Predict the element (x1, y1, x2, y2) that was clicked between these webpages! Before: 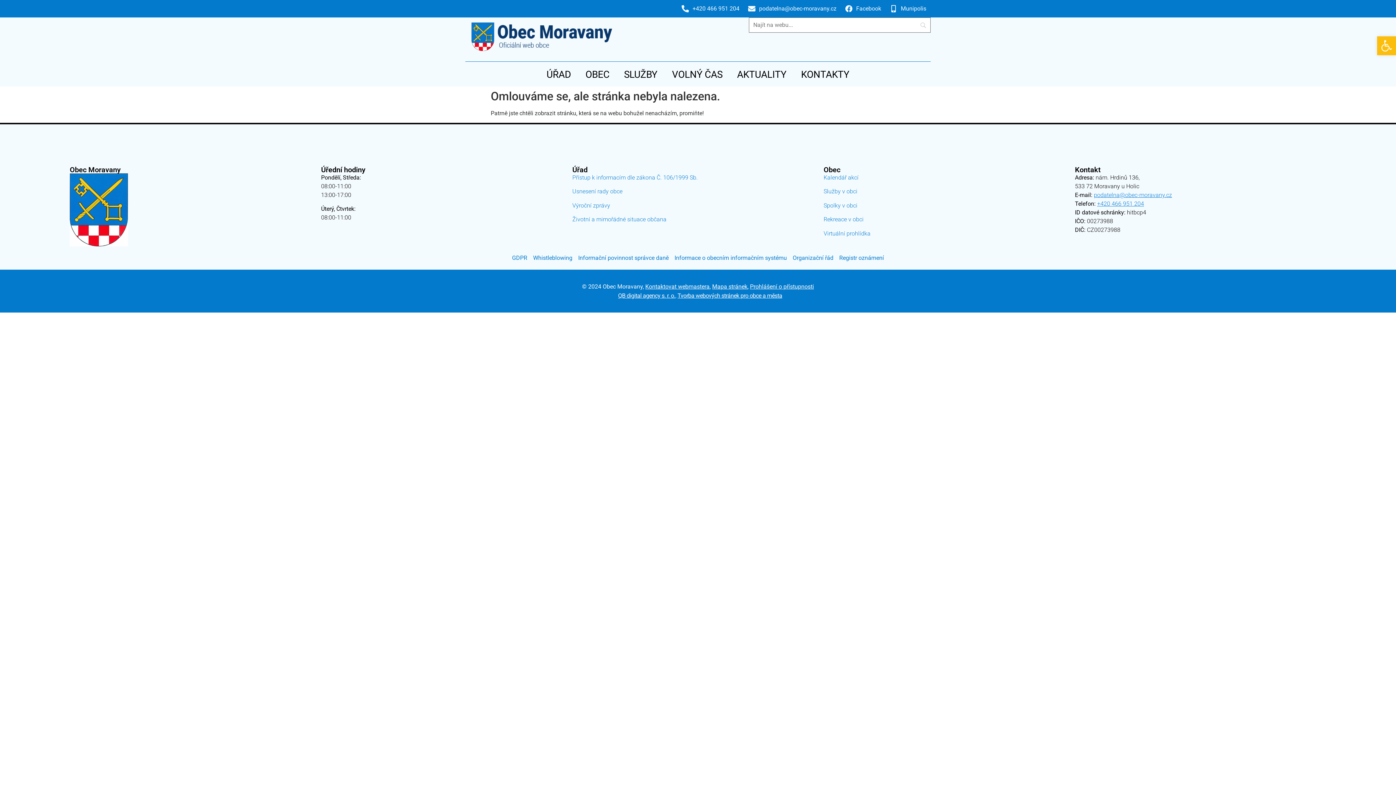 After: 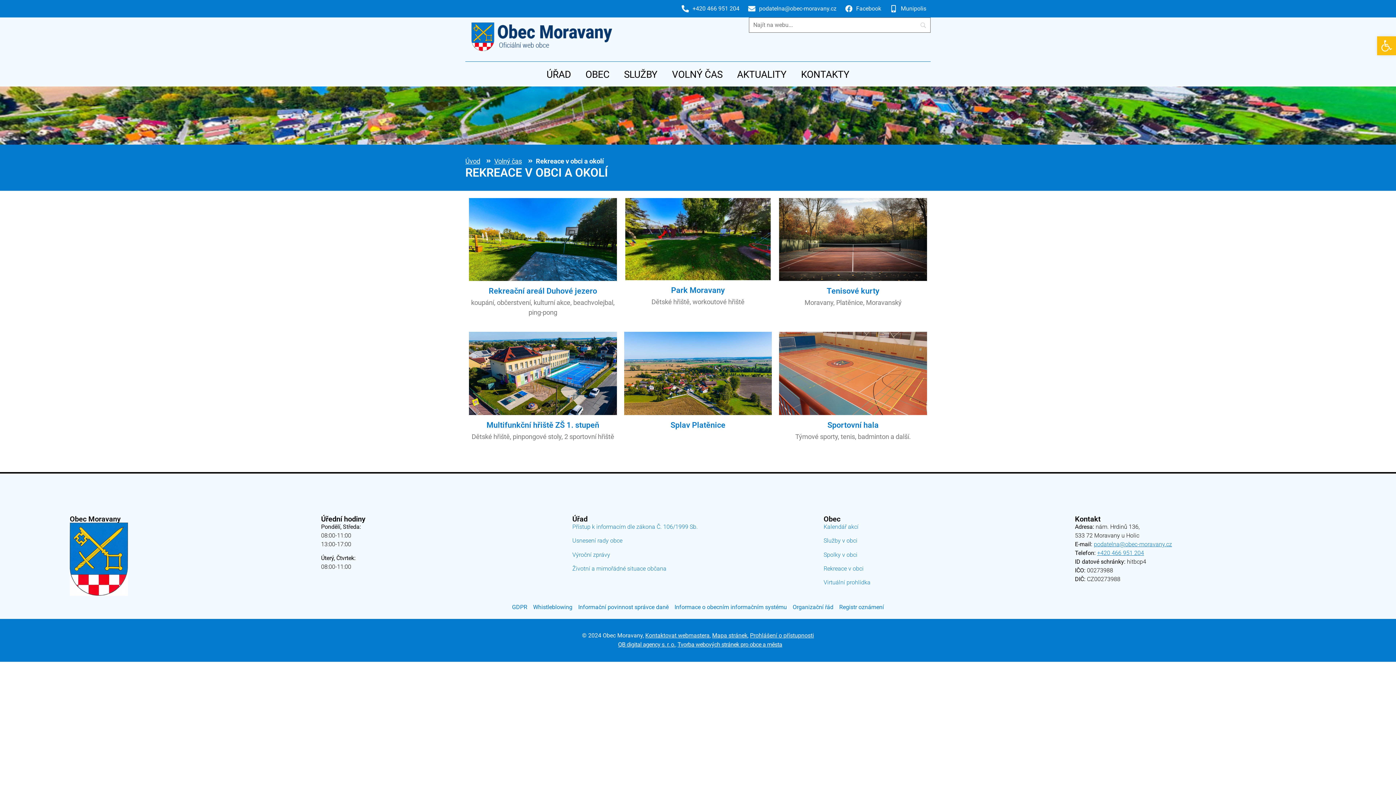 Action: label: Rekreace v obci bbox: (823, 216, 863, 223)